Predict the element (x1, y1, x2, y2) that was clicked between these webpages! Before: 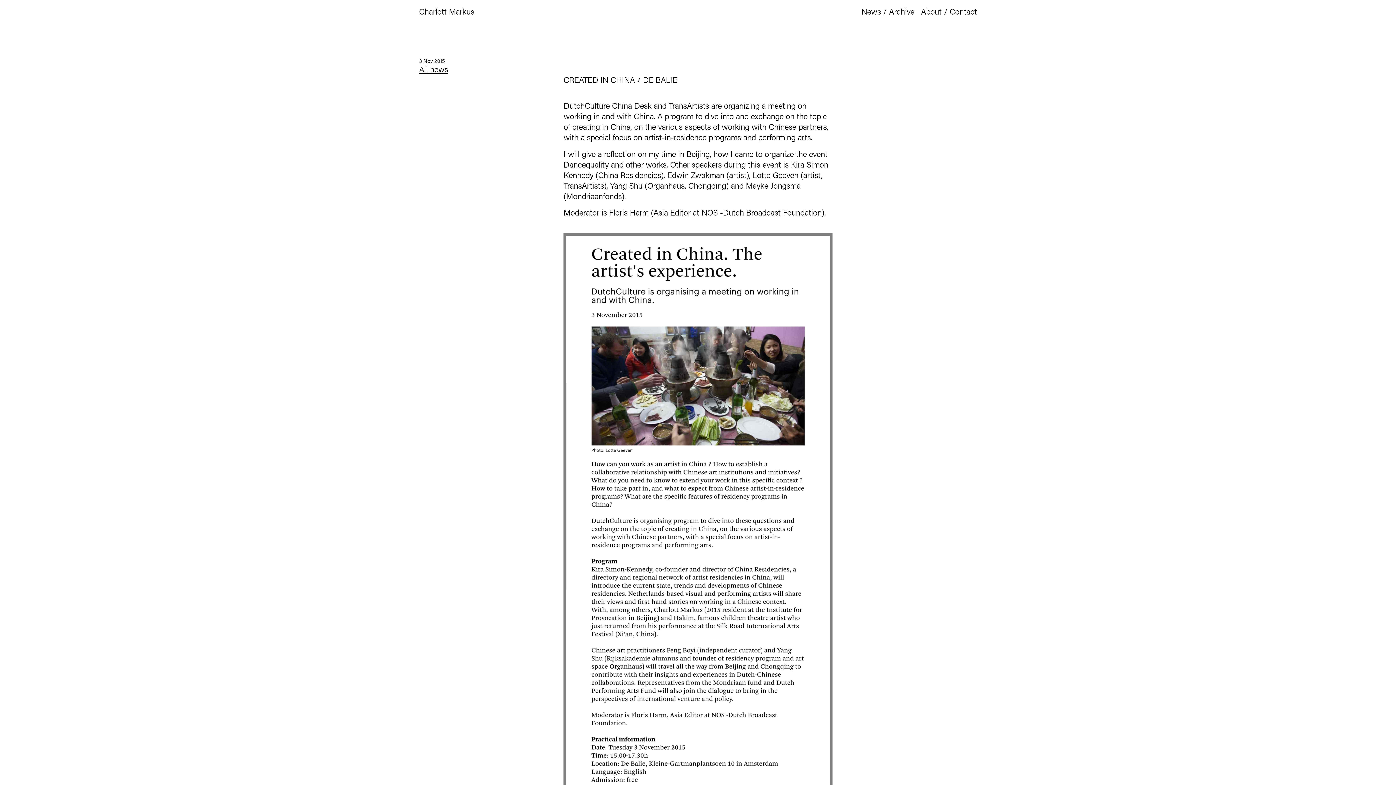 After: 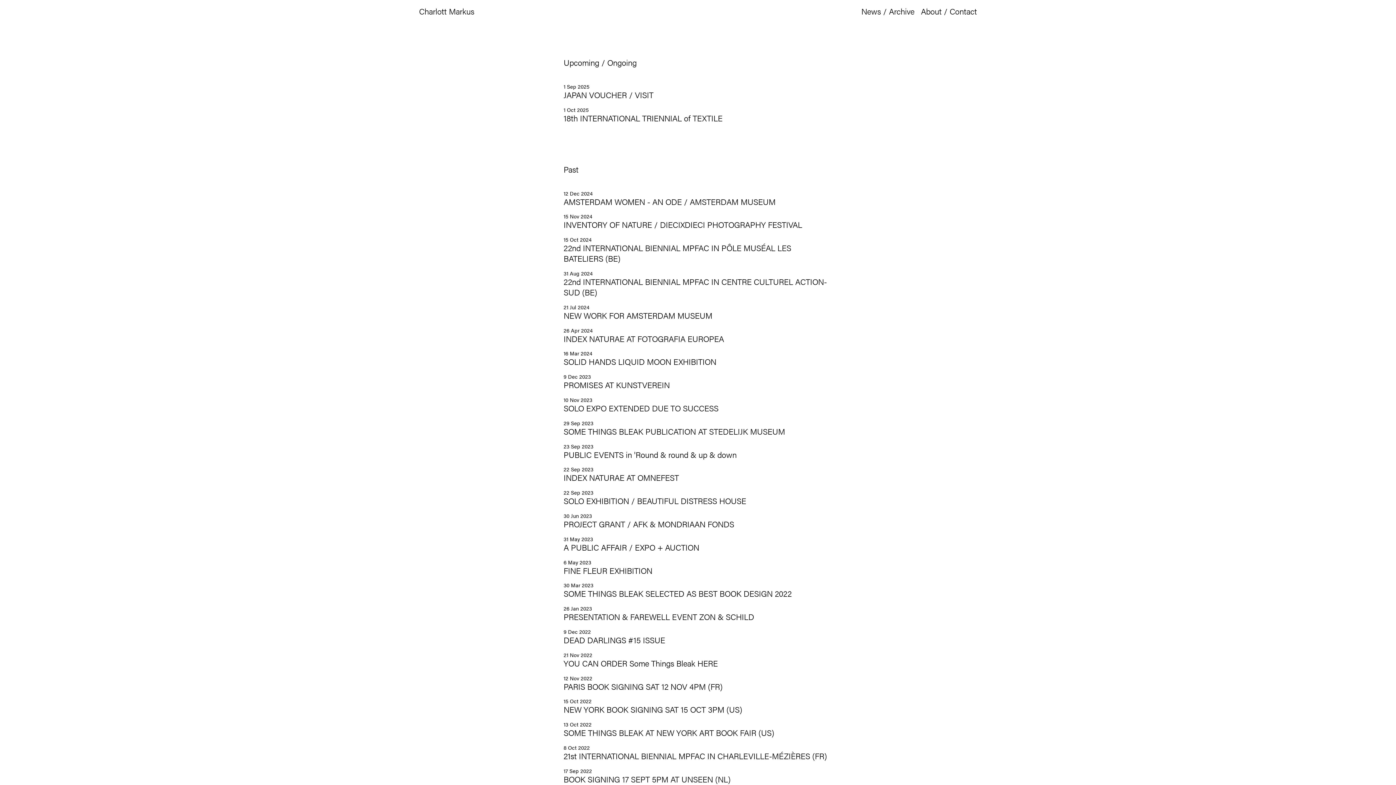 Action: label: All news bbox: (419, 63, 448, 74)